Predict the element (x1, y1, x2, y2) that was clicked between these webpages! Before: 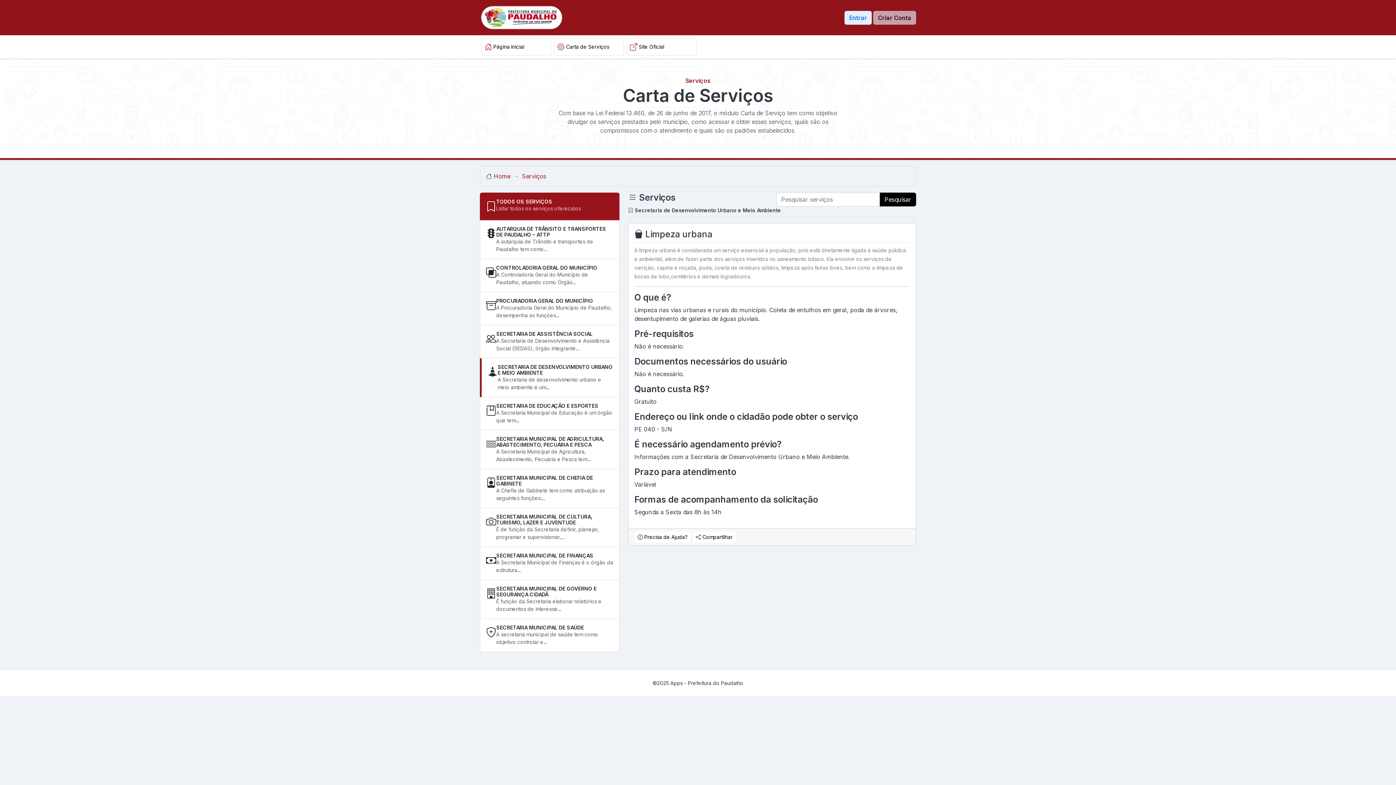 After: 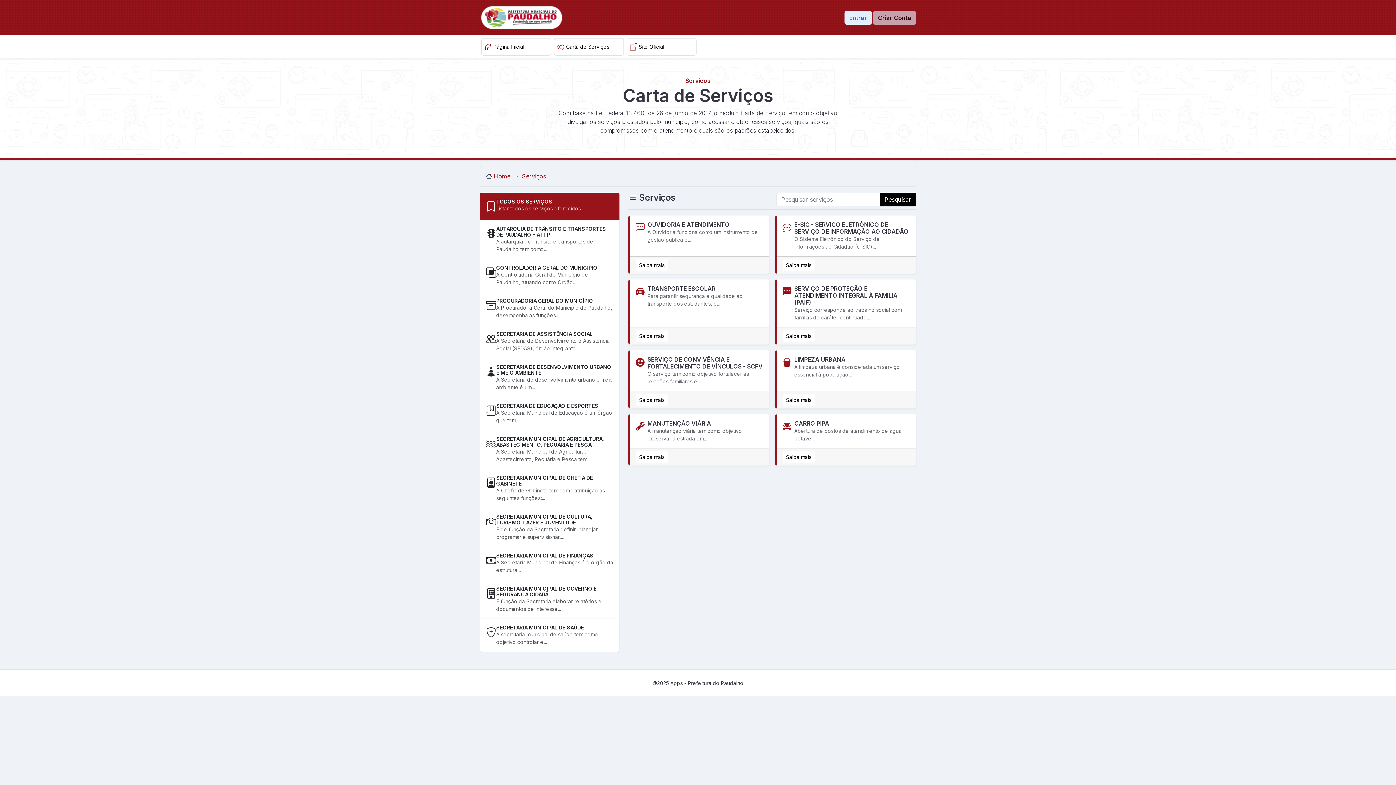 Action: bbox: (480, 38, 552, 55) label: Página Inicial